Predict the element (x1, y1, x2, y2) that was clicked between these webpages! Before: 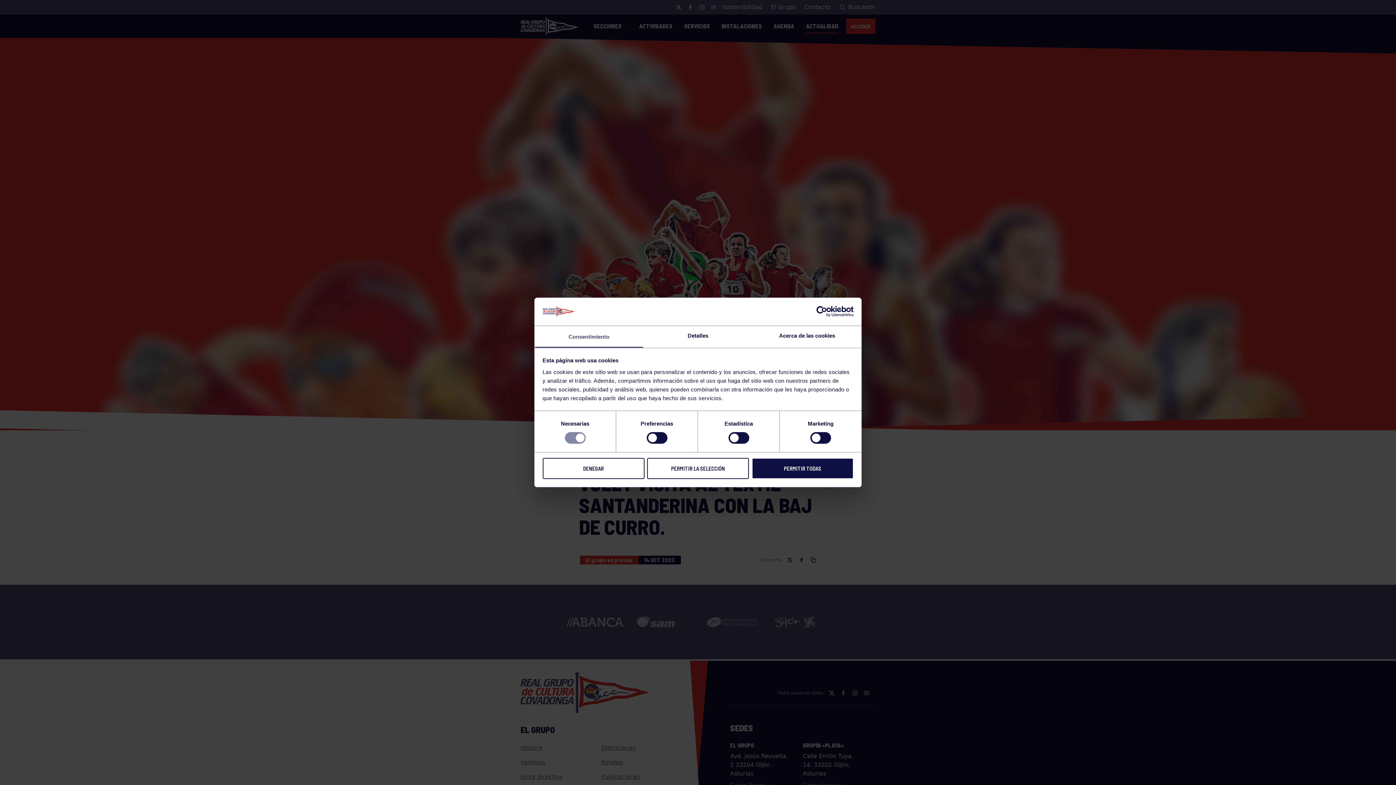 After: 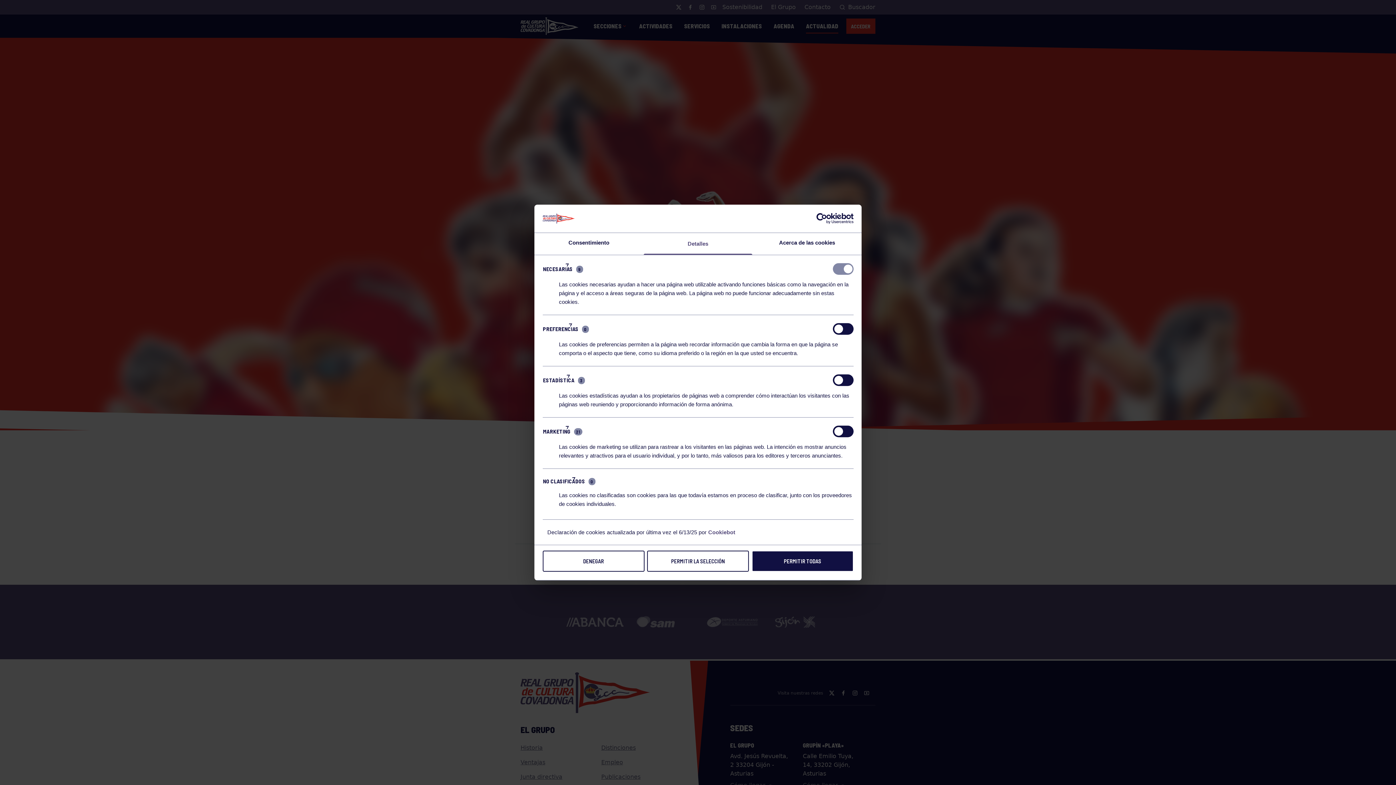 Action: label: Detalles bbox: (643, 326, 752, 347)